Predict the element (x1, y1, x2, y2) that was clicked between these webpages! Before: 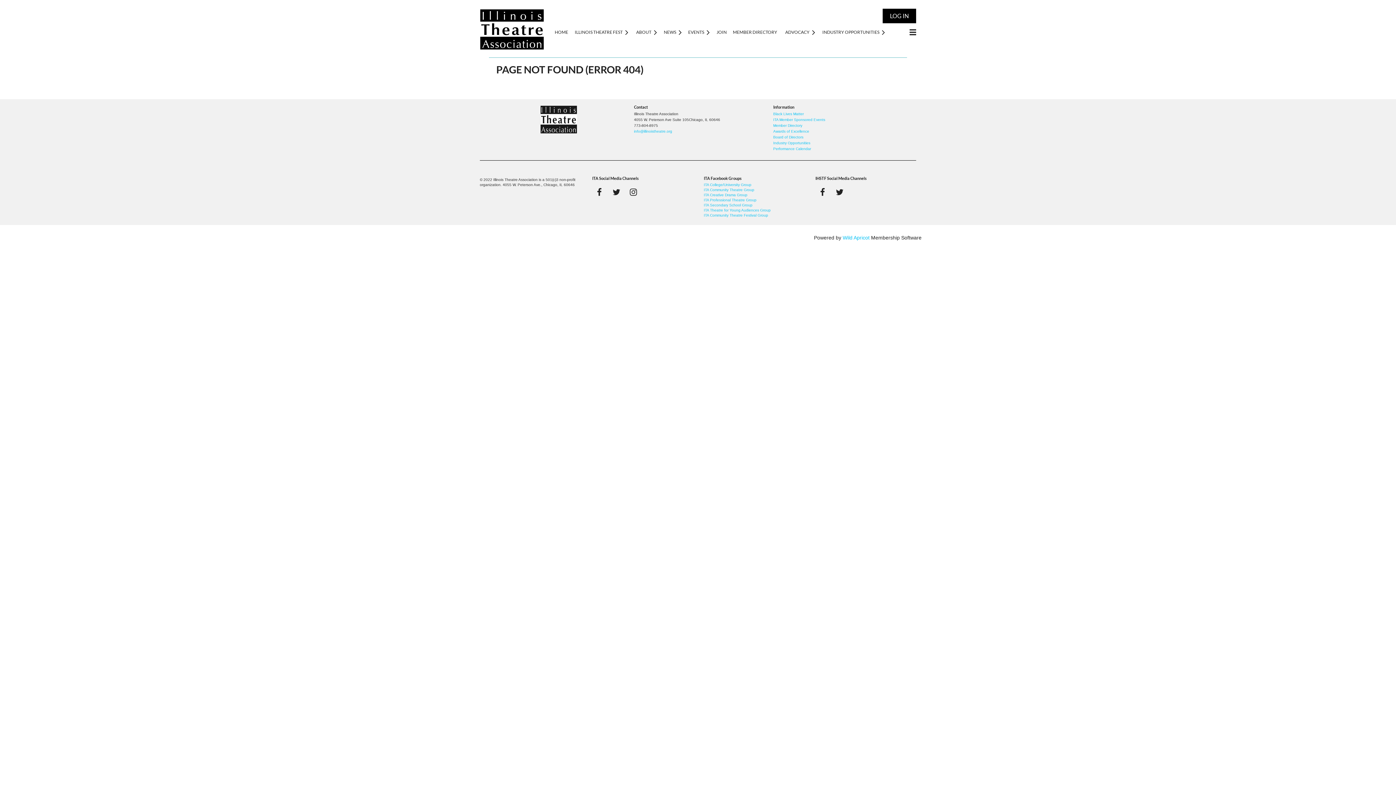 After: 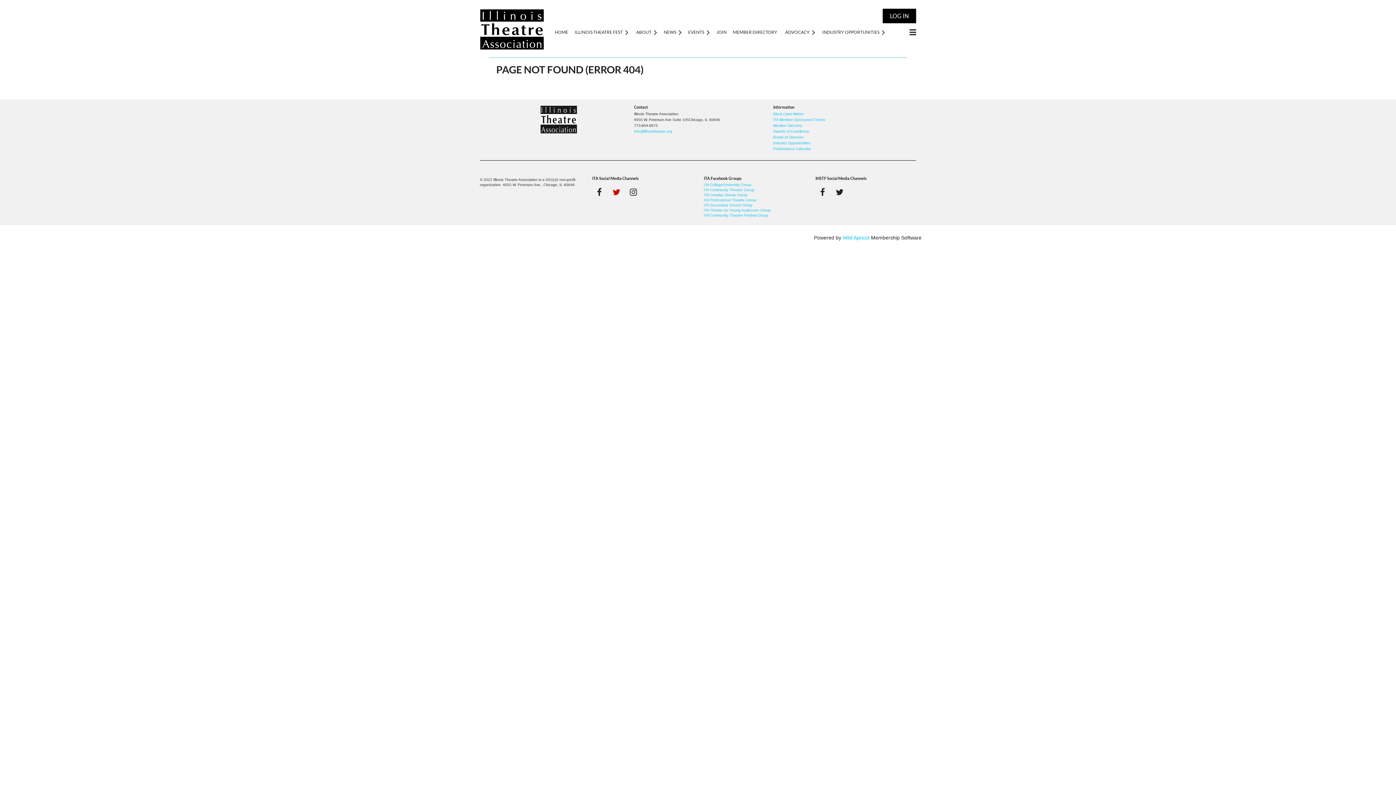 Action: bbox: (612, 188, 620, 196)